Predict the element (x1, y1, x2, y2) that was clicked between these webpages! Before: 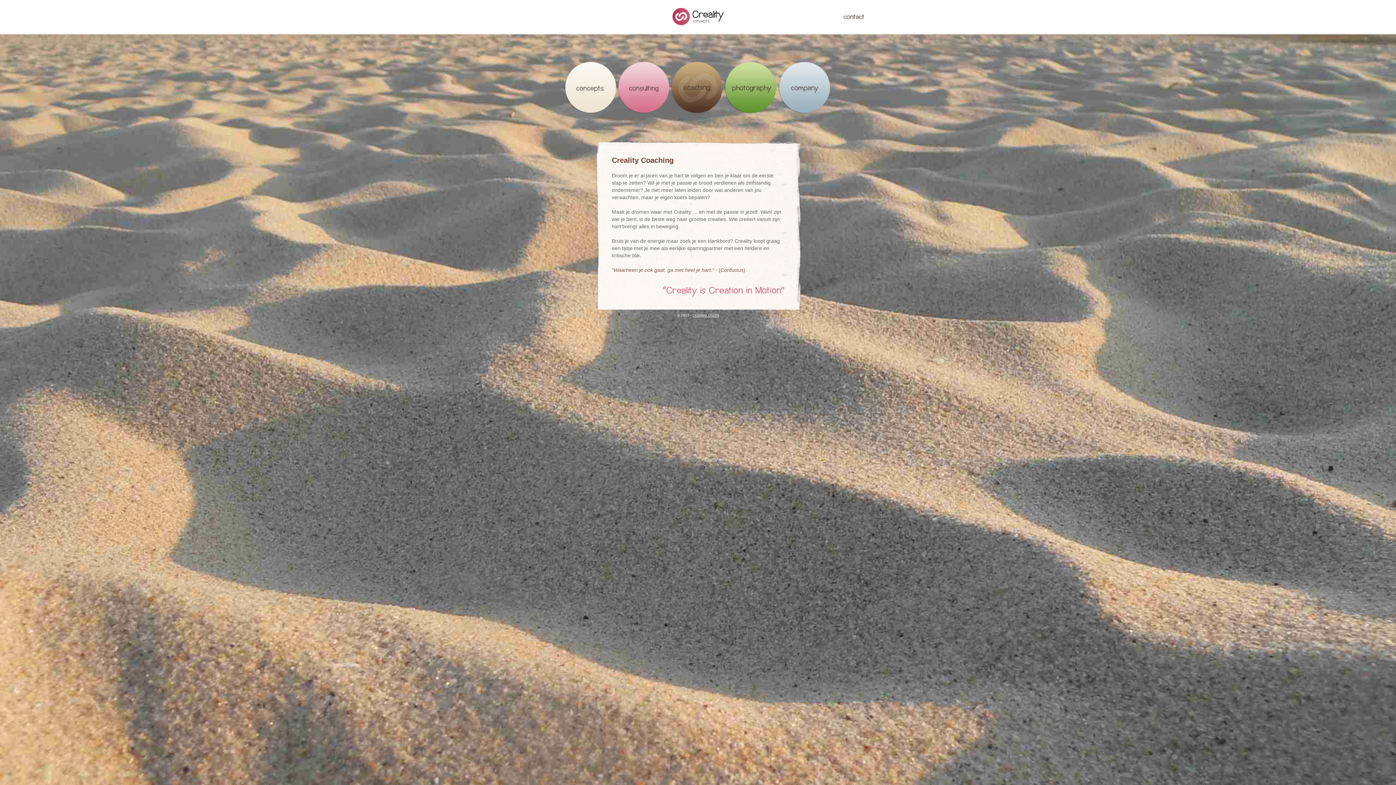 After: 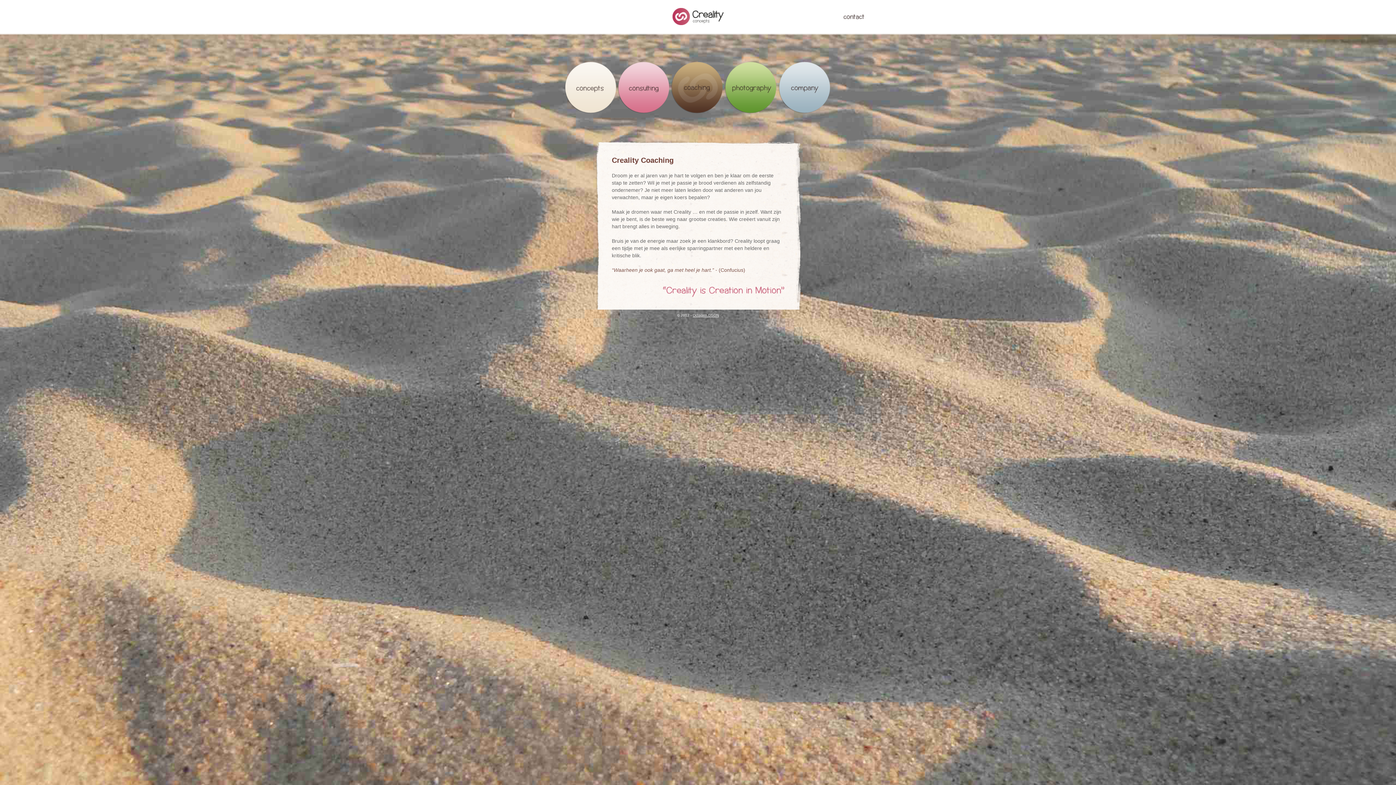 Action: bbox: (692, 313, 719, 317) label: Octagen.DSGN